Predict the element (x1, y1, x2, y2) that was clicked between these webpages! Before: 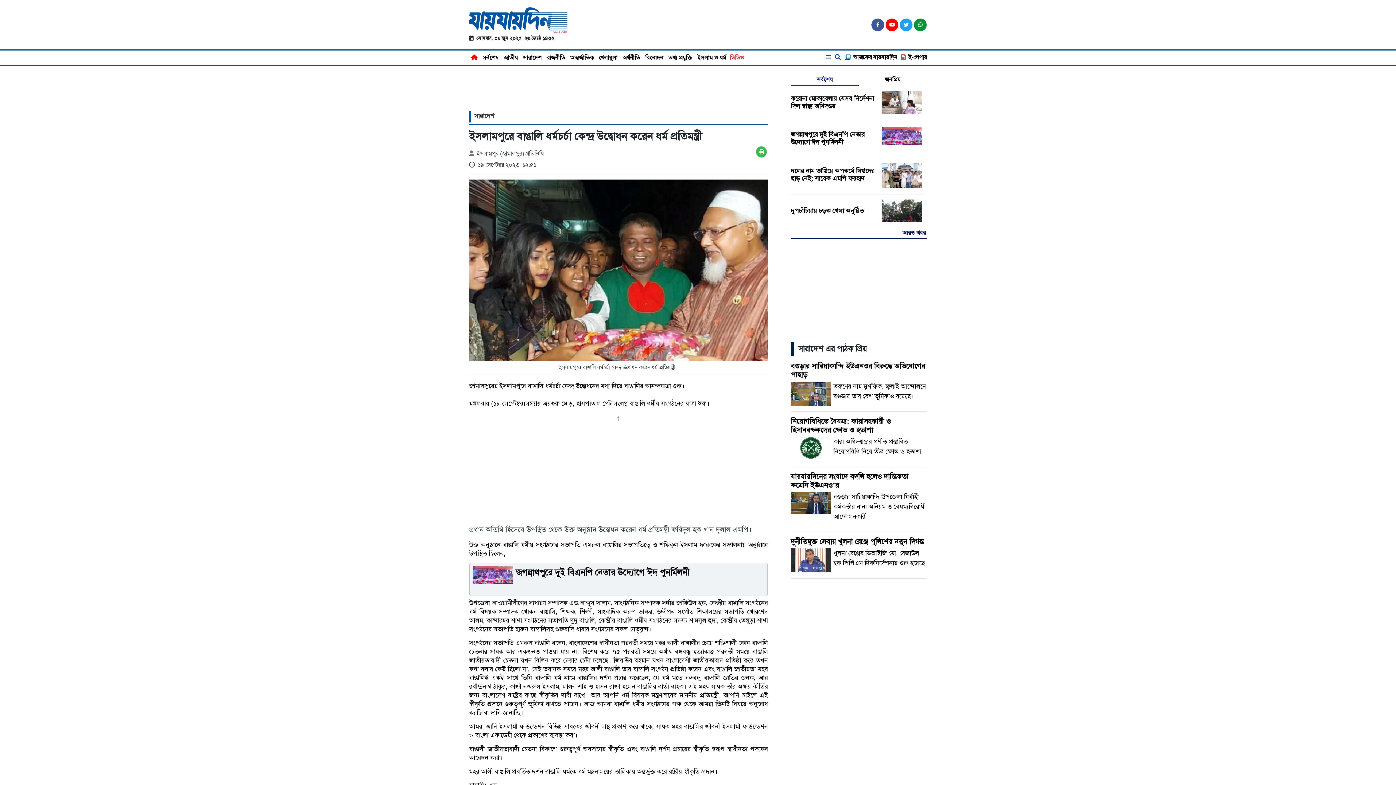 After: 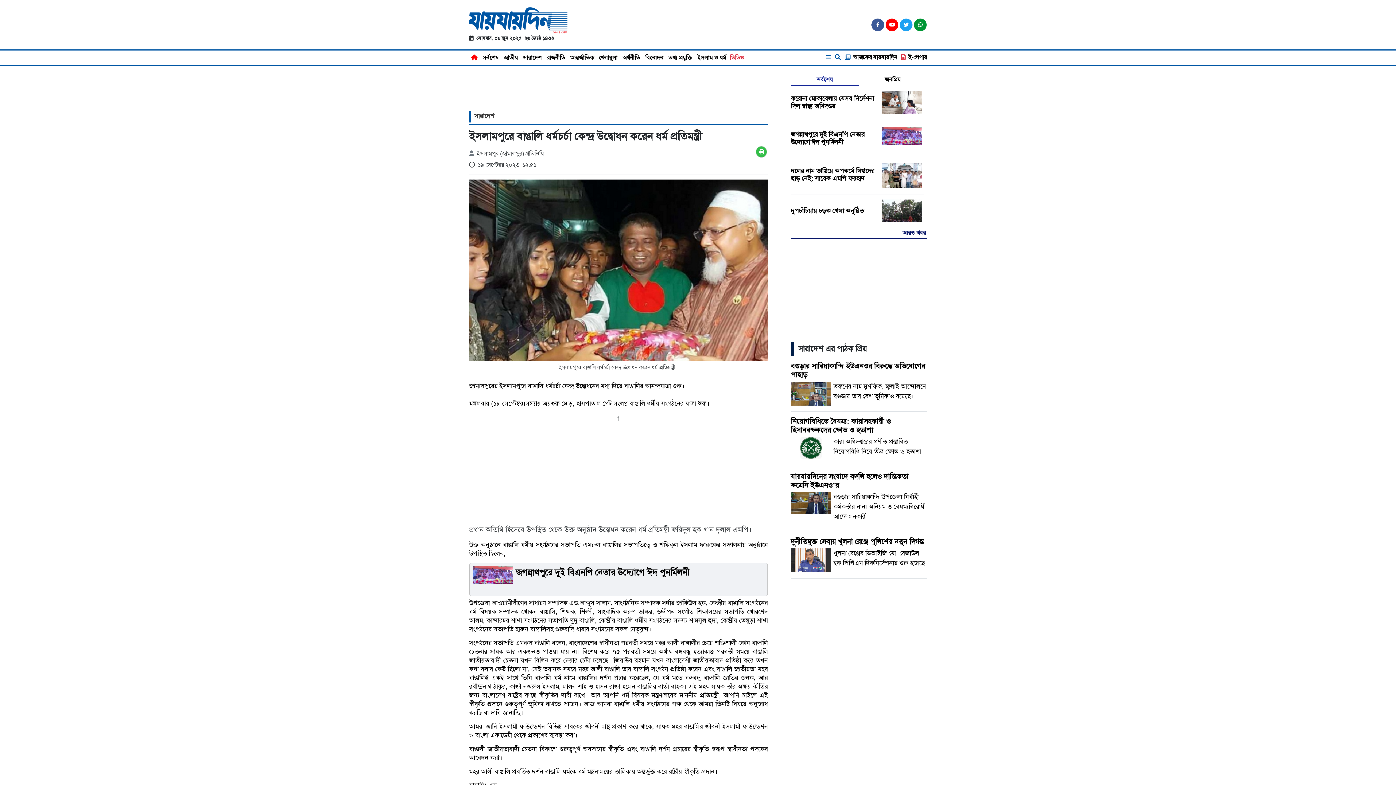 Action: bbox: (885, 18, 898, 31)